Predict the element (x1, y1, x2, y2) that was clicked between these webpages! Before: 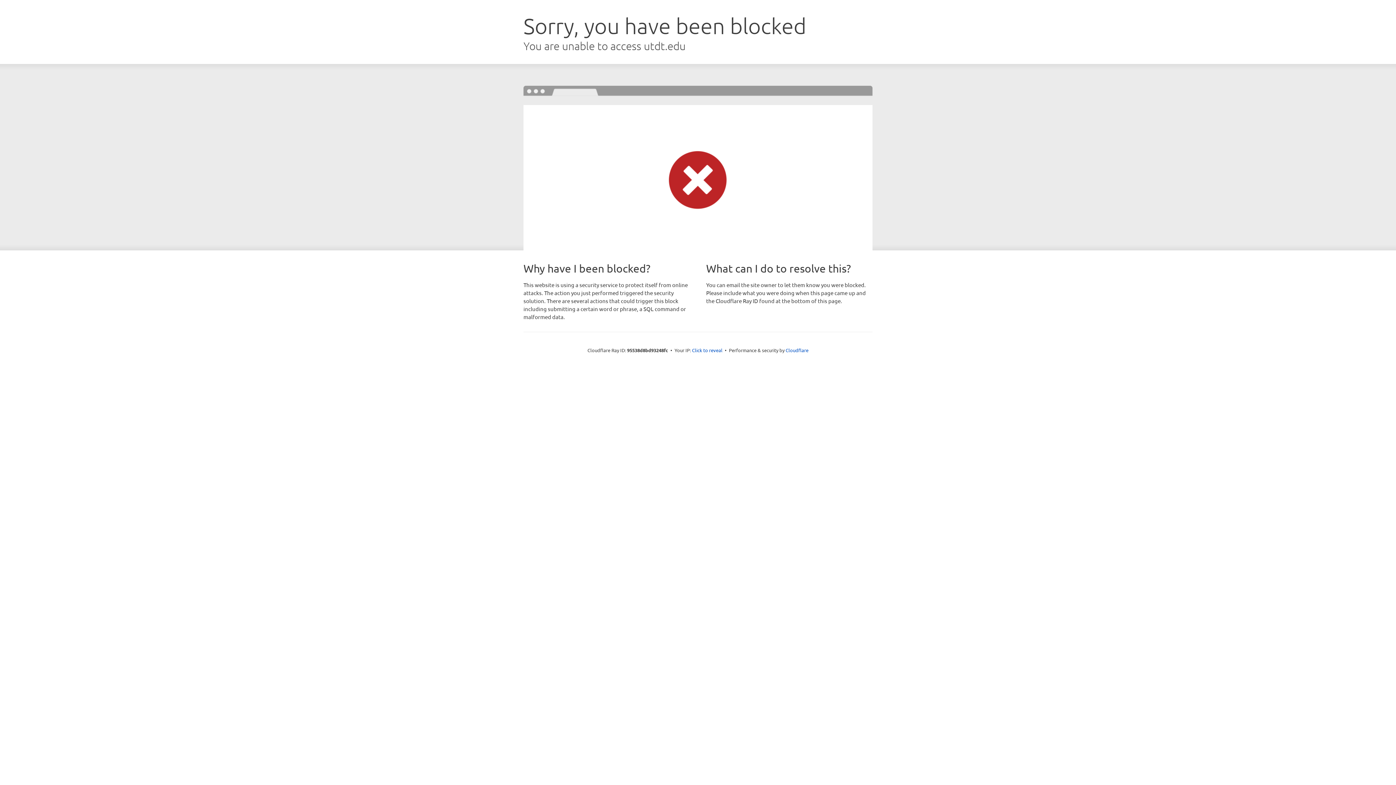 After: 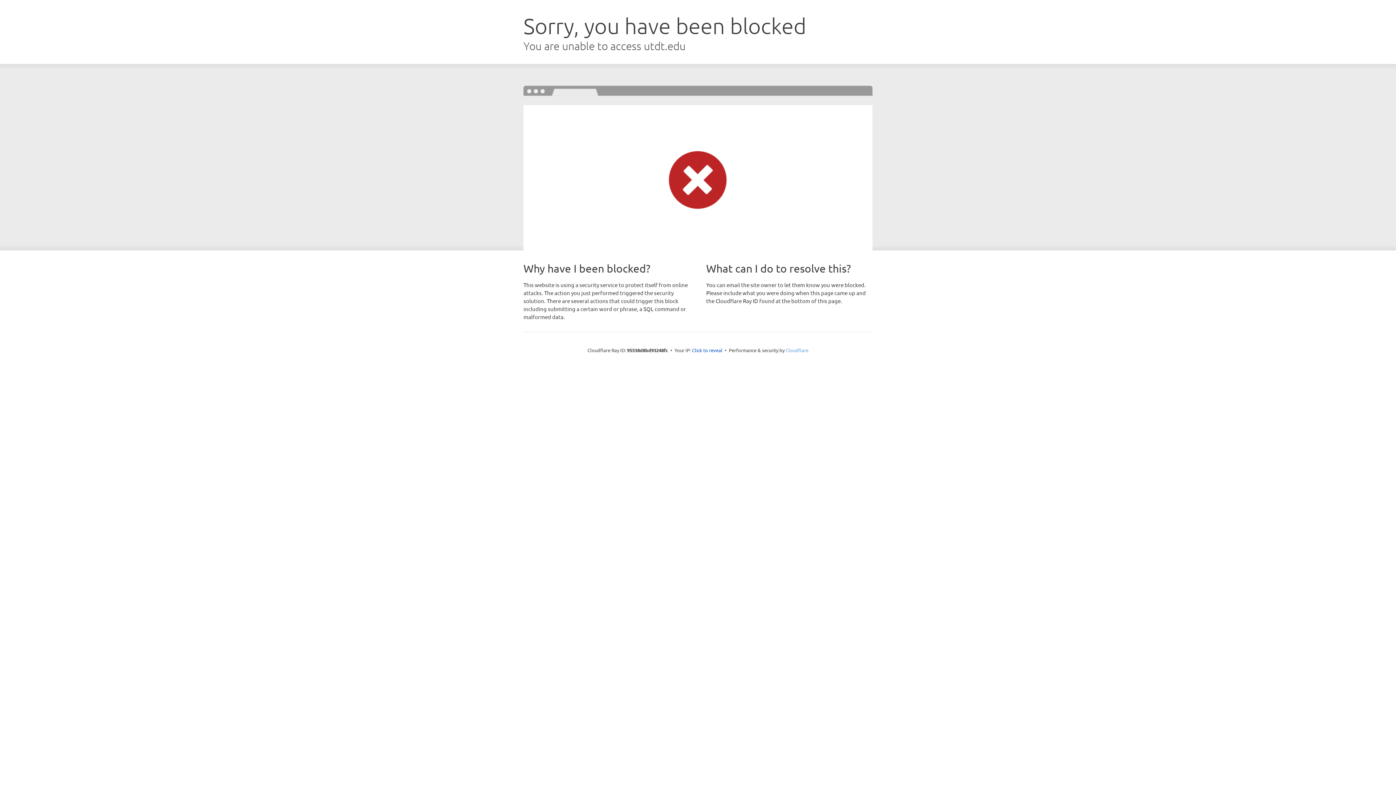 Action: label: Cloudflare bbox: (785, 347, 808, 353)